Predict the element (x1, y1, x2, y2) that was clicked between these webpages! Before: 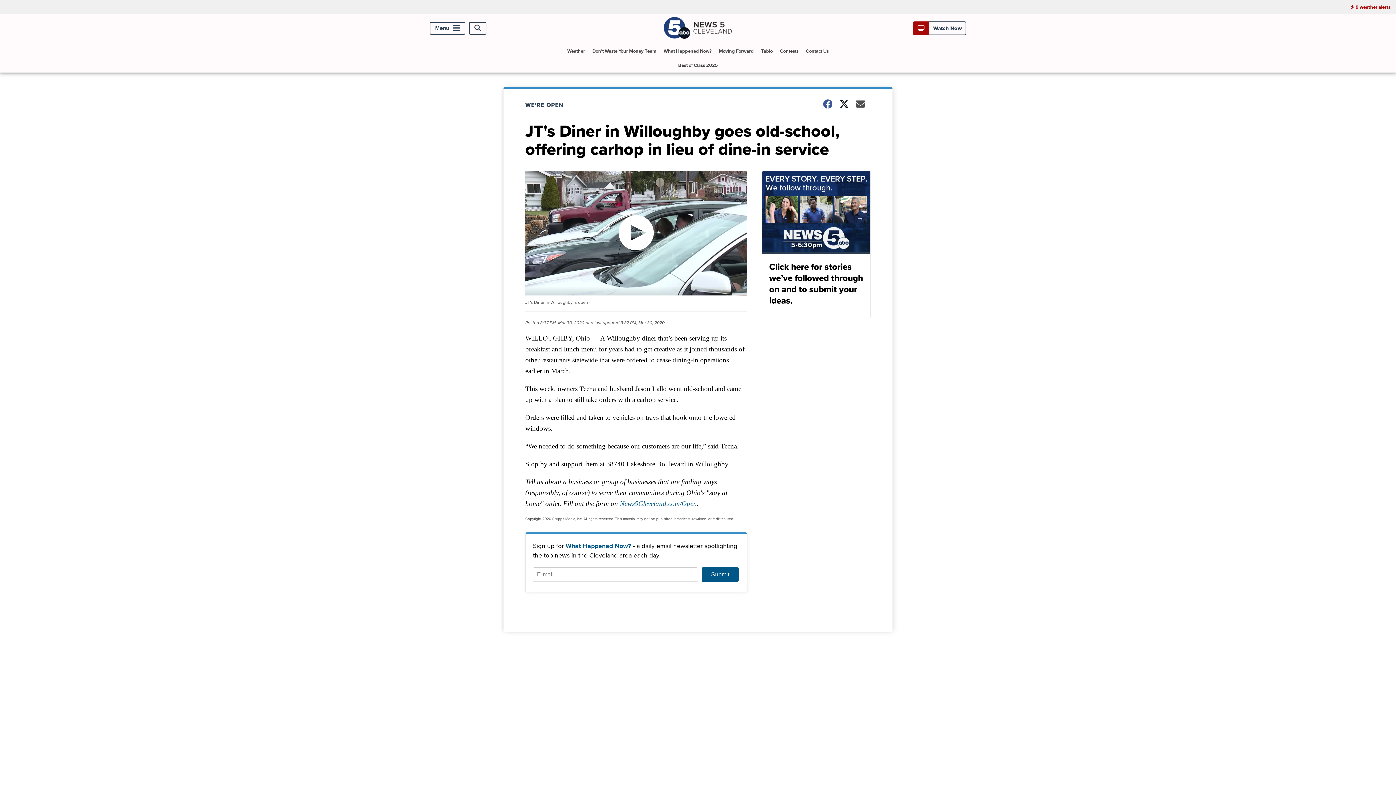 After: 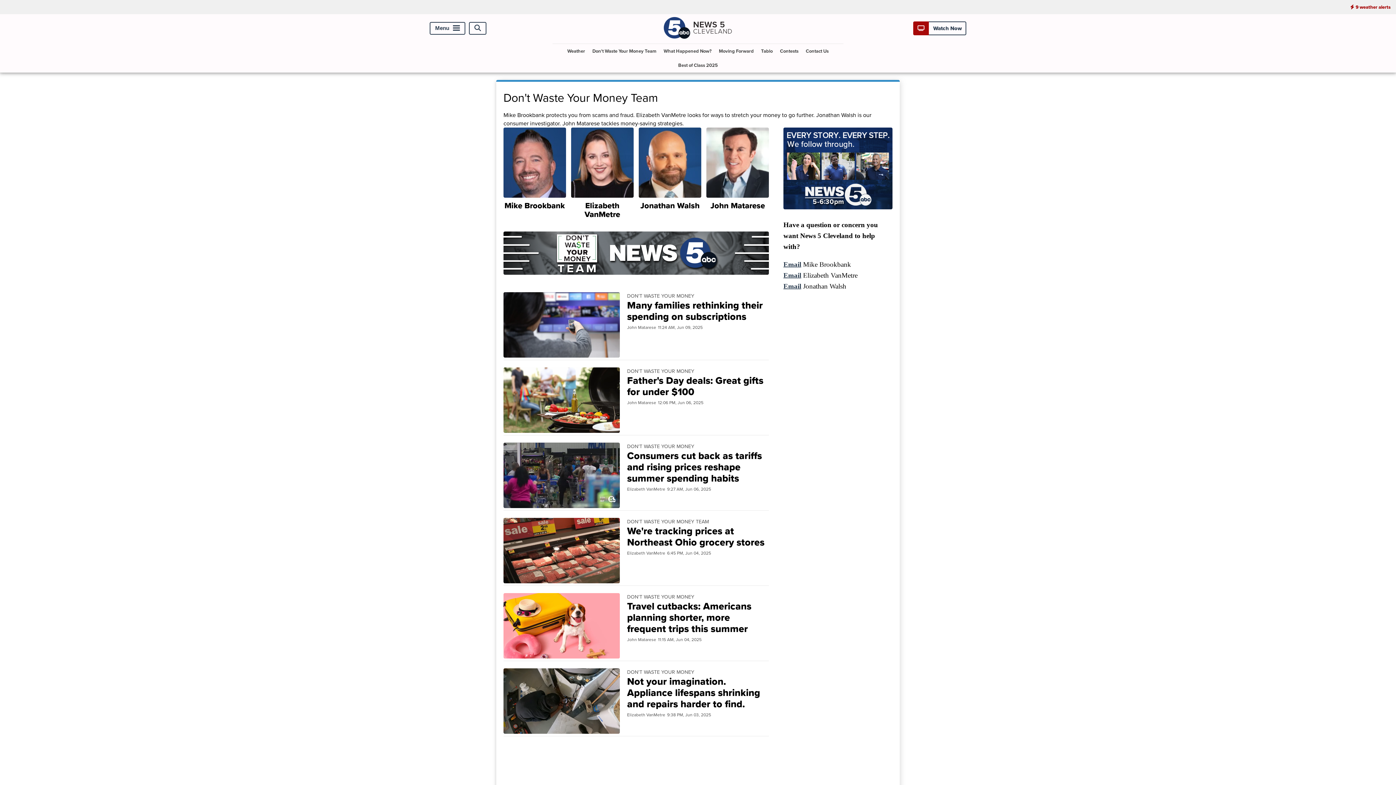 Action: label: Don't Waste Your Money Team bbox: (589, 44, 659, 58)